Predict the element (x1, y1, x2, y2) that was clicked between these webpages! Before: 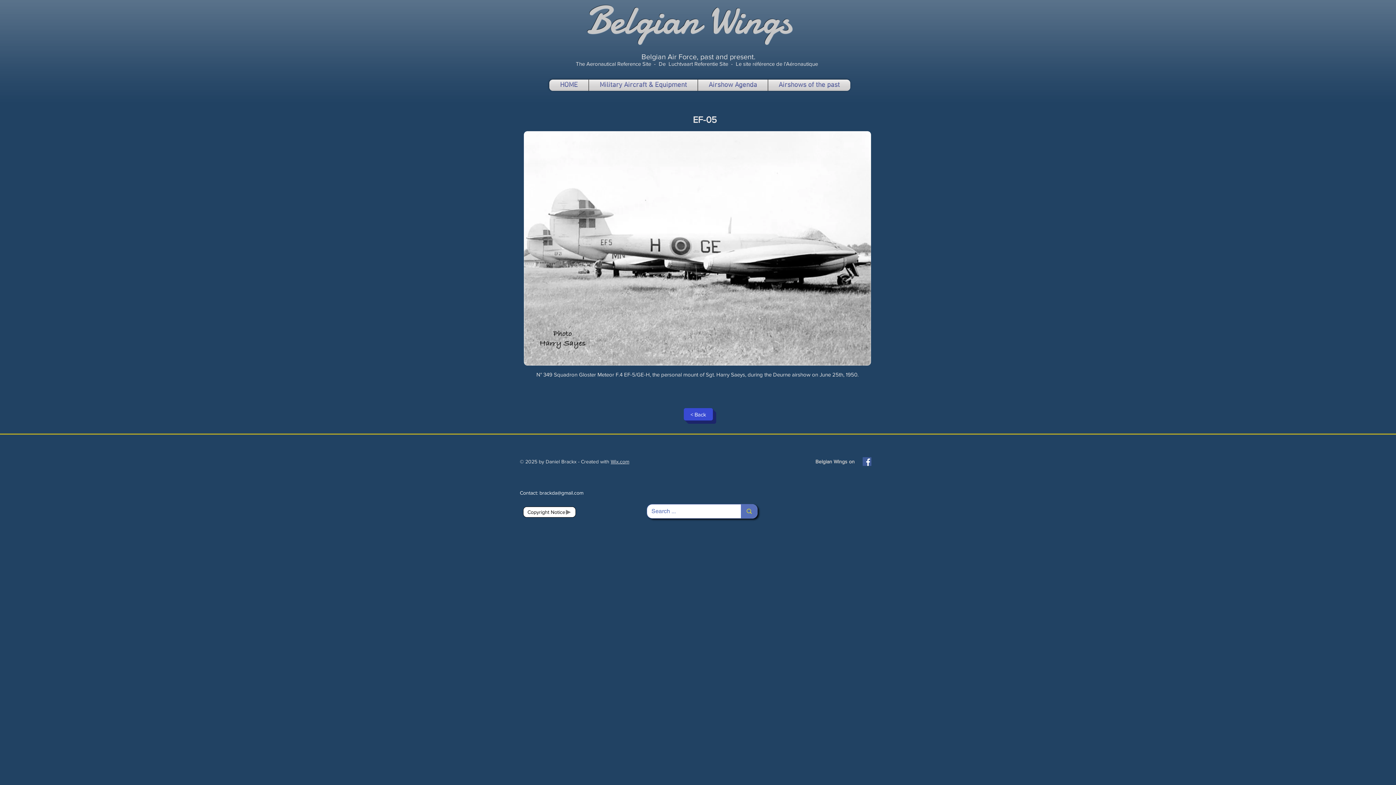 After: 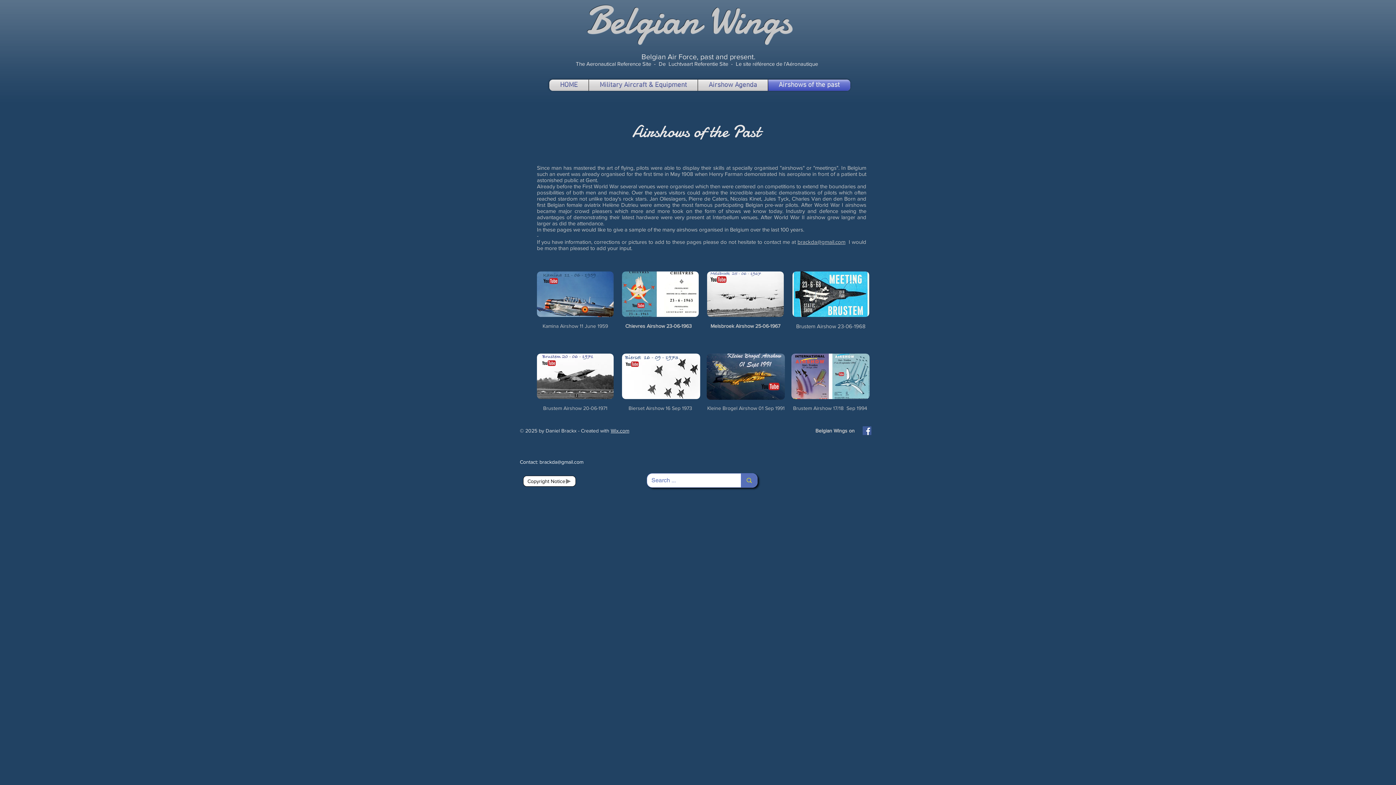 Action: bbox: (768, 79, 850, 90) label: Airshows of the past